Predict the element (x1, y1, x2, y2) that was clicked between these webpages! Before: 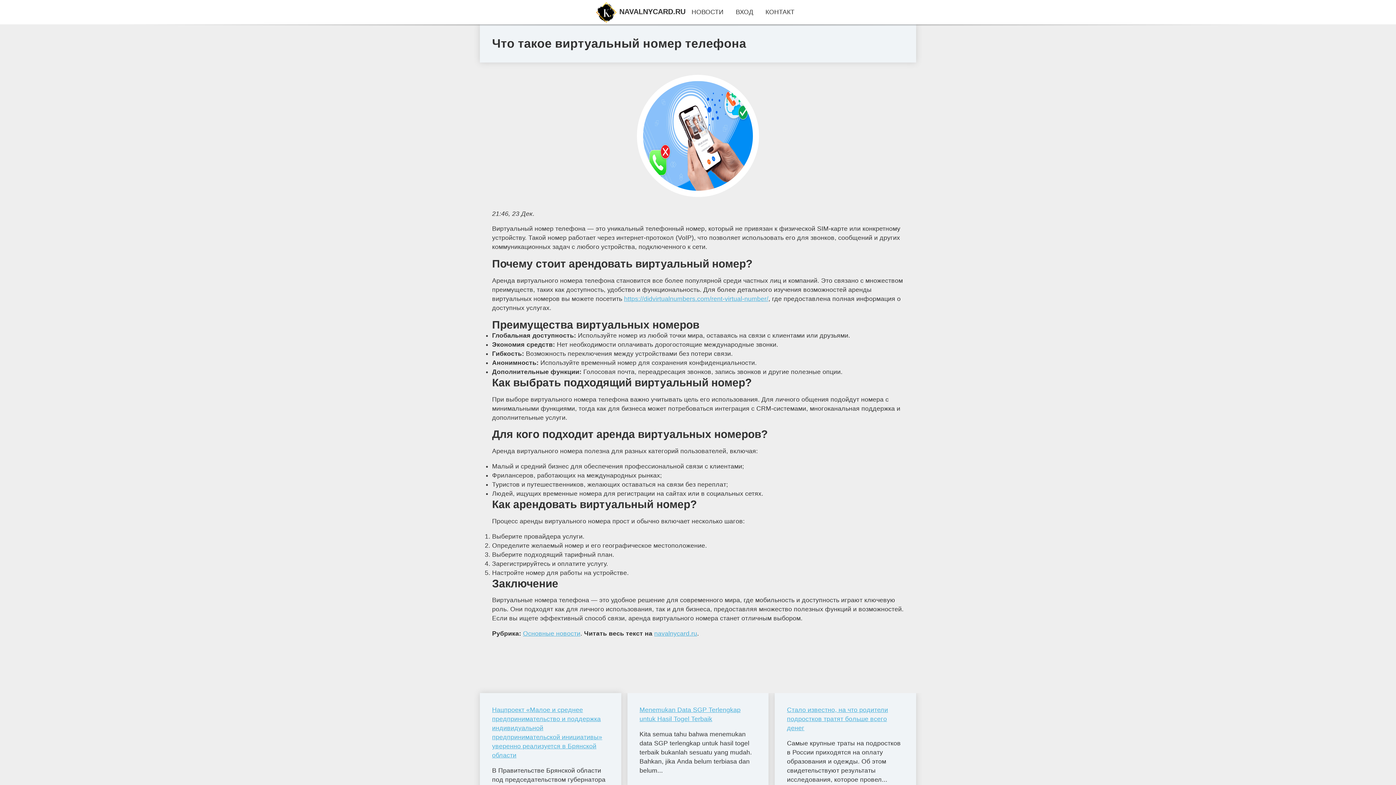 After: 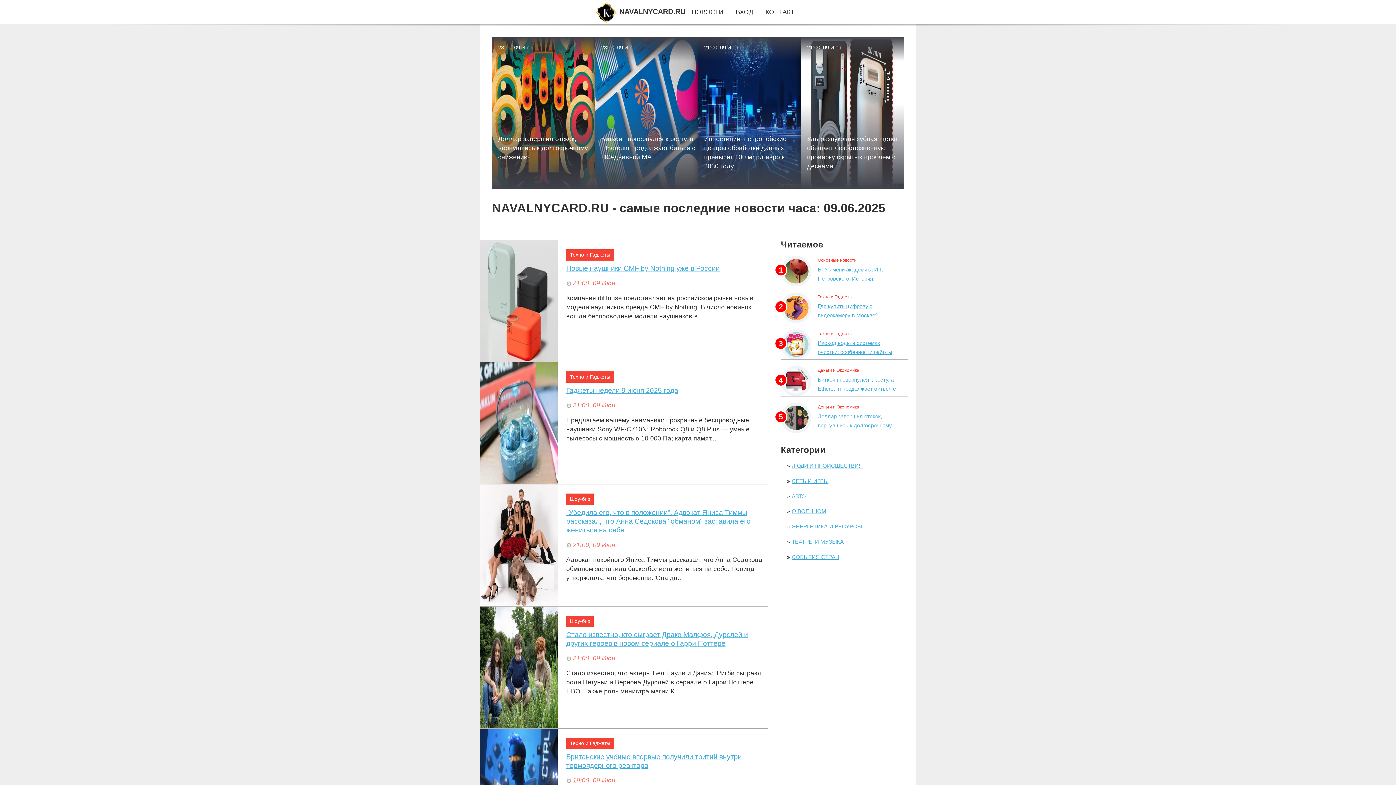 Action: bbox: (691, 8, 723, 15) label: НОВОСТИ